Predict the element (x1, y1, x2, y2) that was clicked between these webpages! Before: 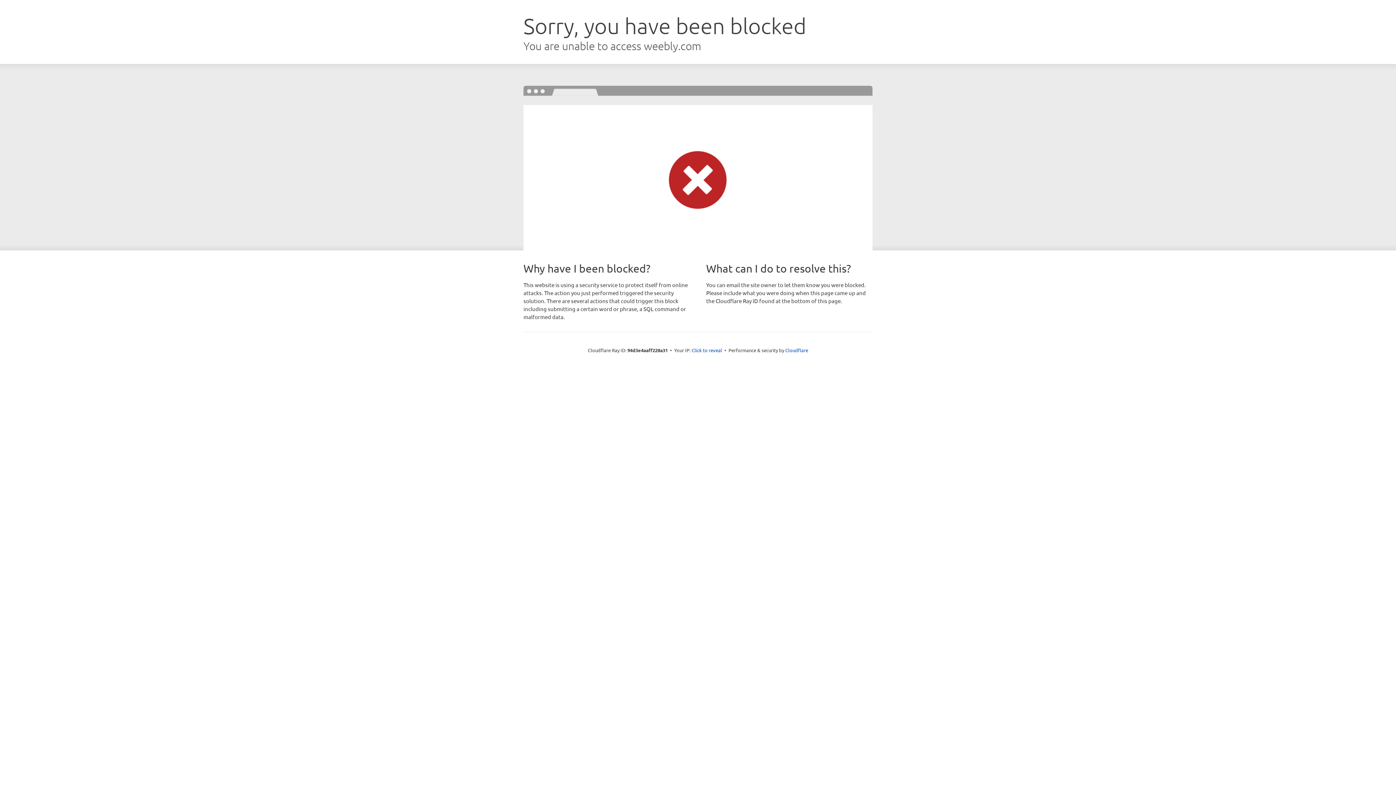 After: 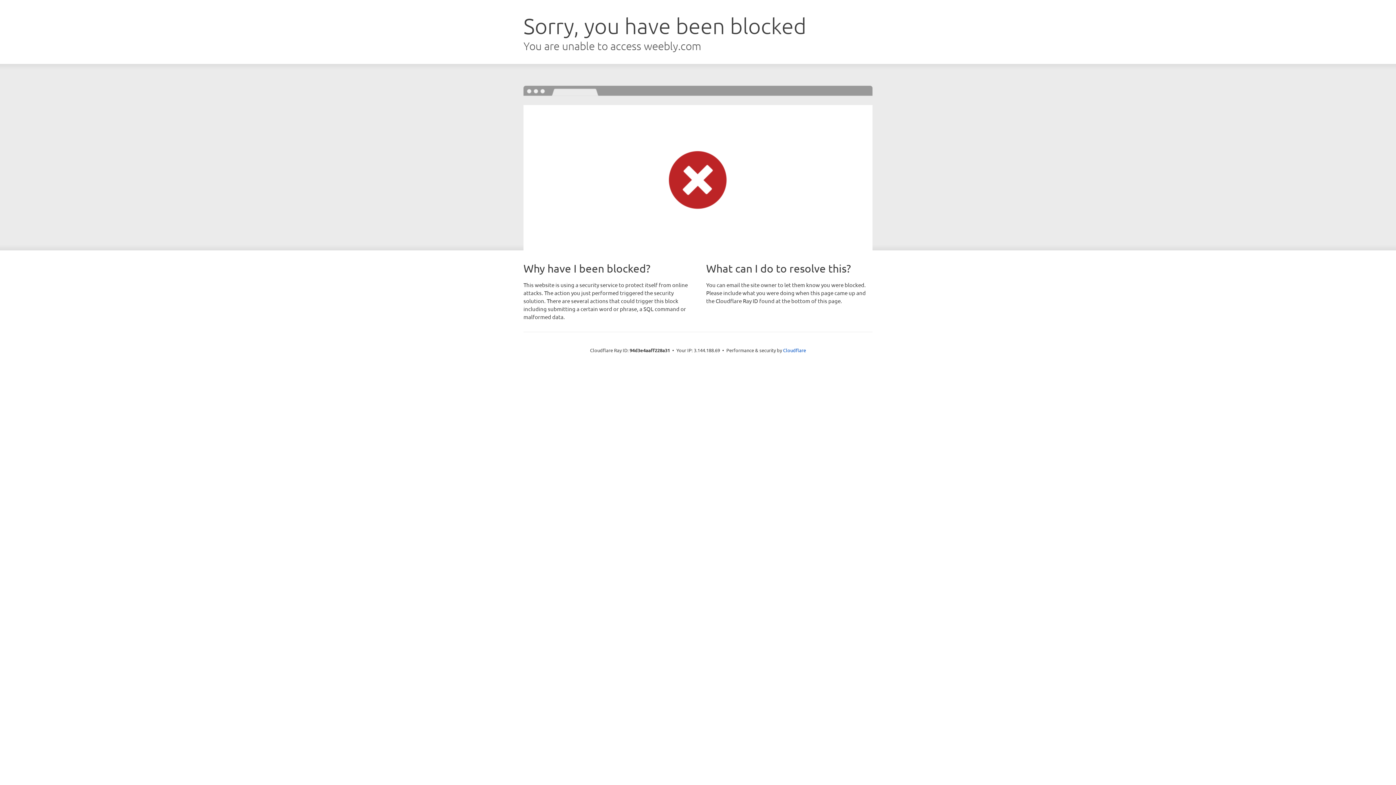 Action: bbox: (691, 346, 722, 353) label: Click to reveal